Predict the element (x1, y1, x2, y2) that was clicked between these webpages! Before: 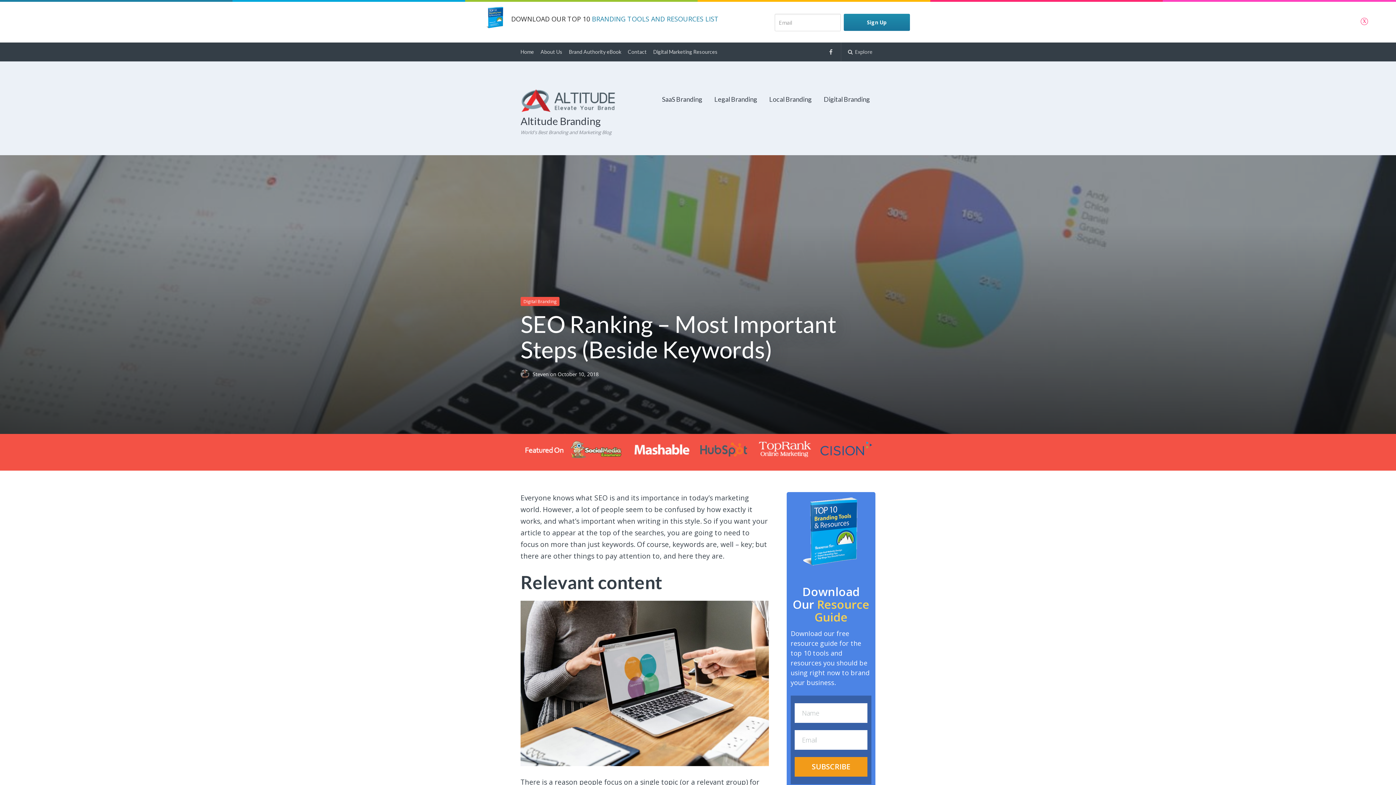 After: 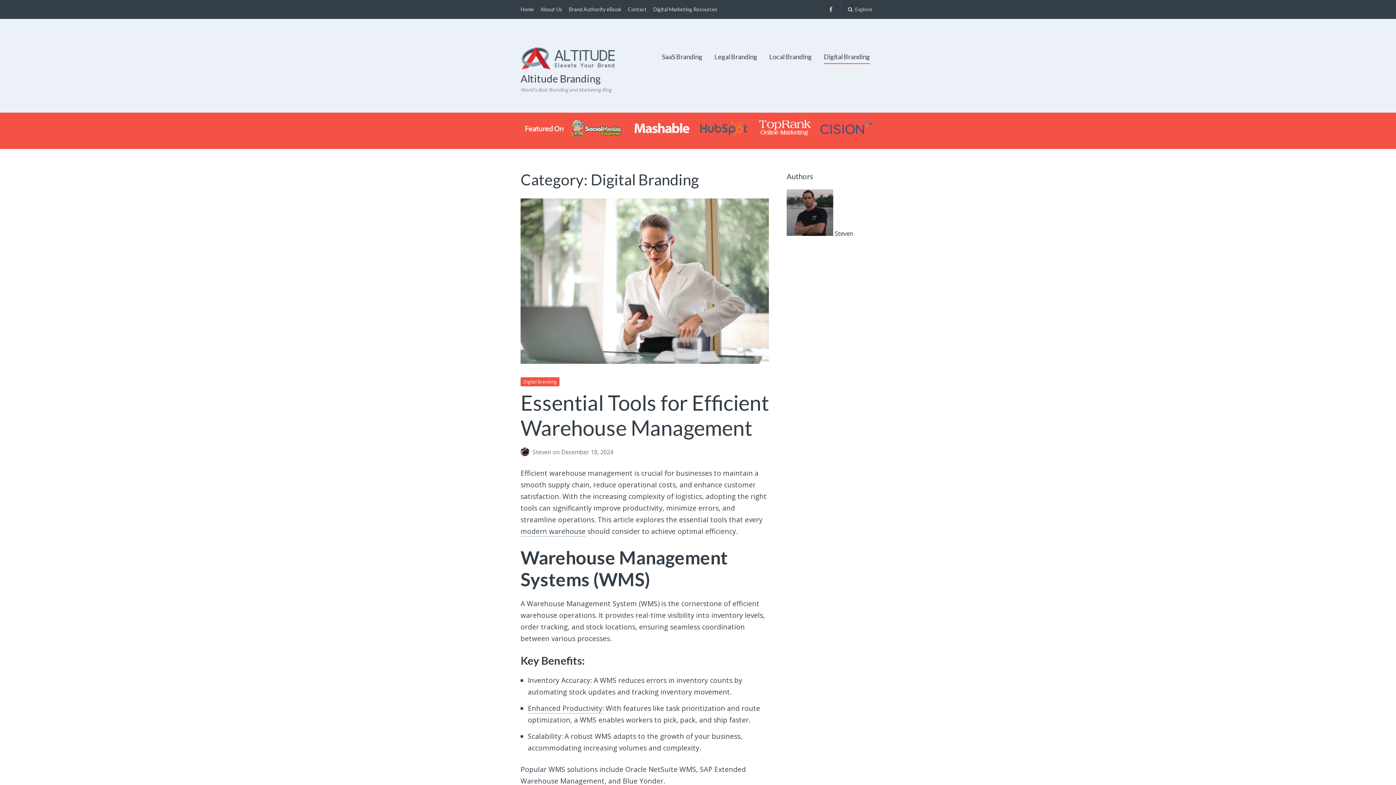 Action: label: Digital Branding bbox: (824, 92, 870, 106)